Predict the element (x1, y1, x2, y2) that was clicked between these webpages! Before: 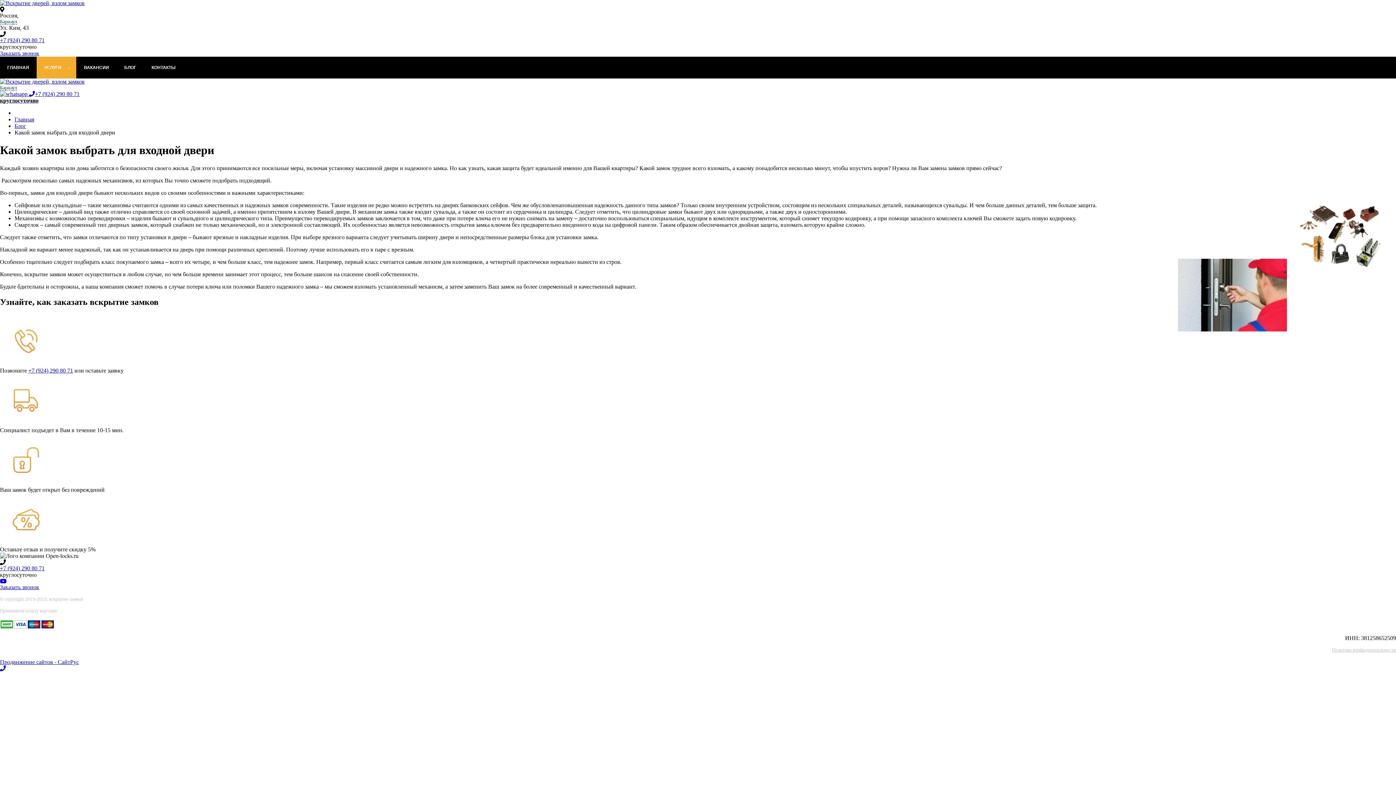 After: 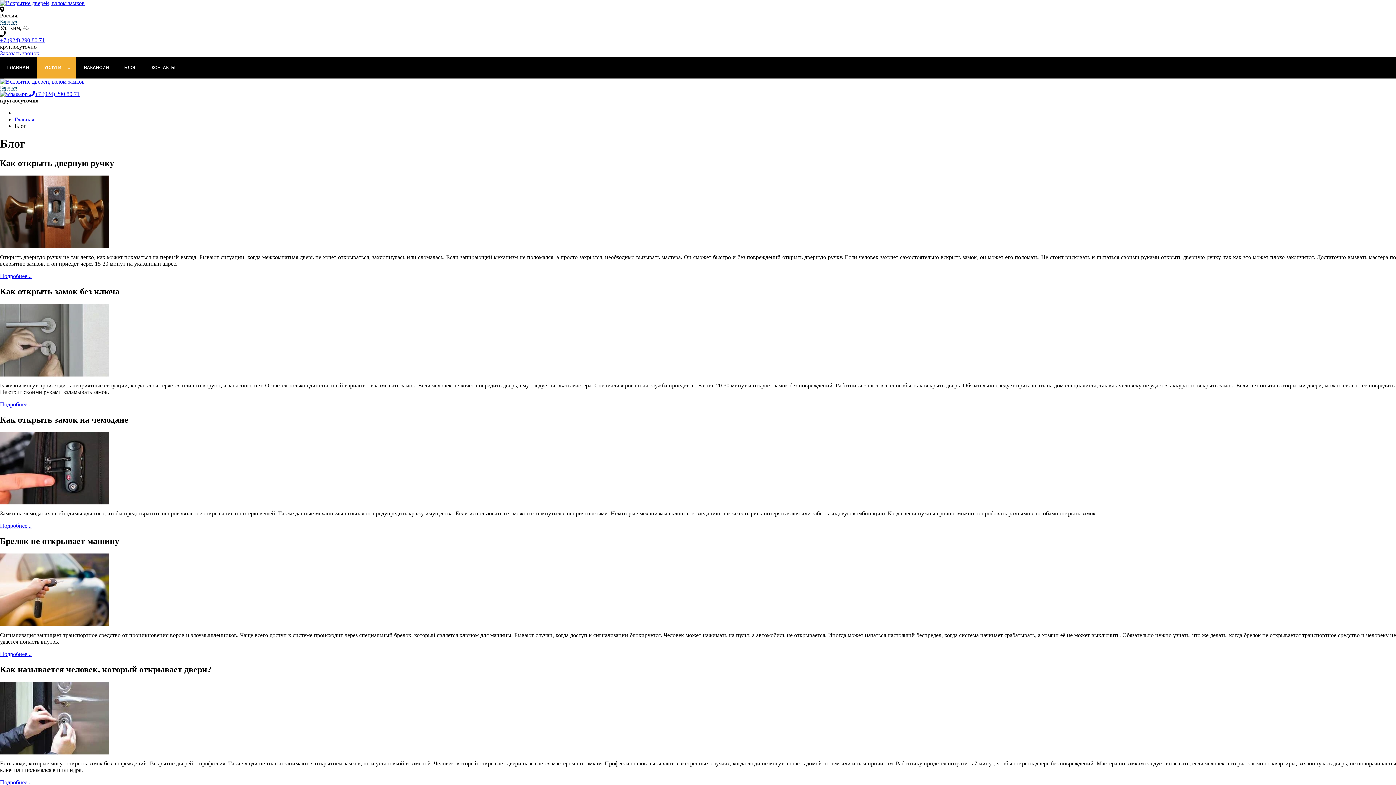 Action: bbox: (14, 122, 26, 129) label: Блог